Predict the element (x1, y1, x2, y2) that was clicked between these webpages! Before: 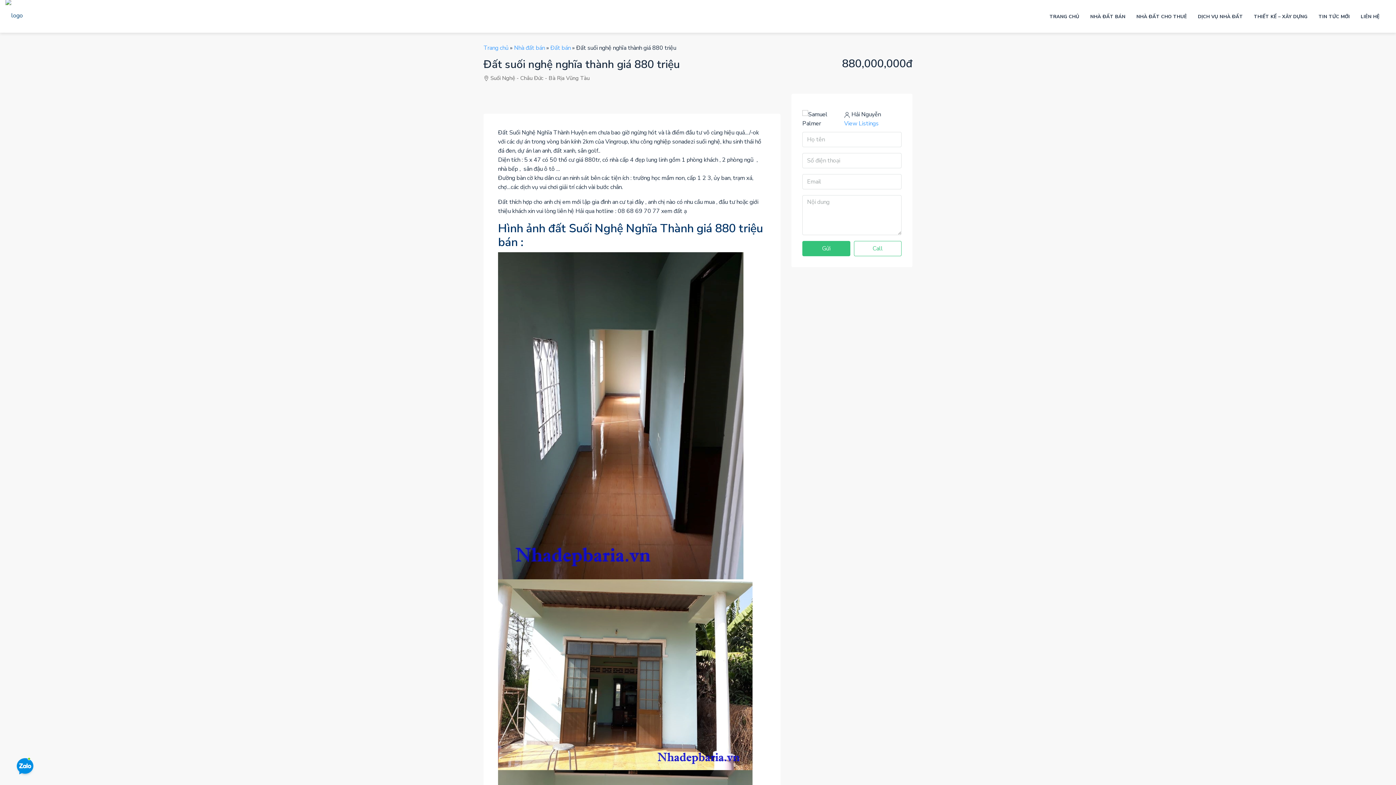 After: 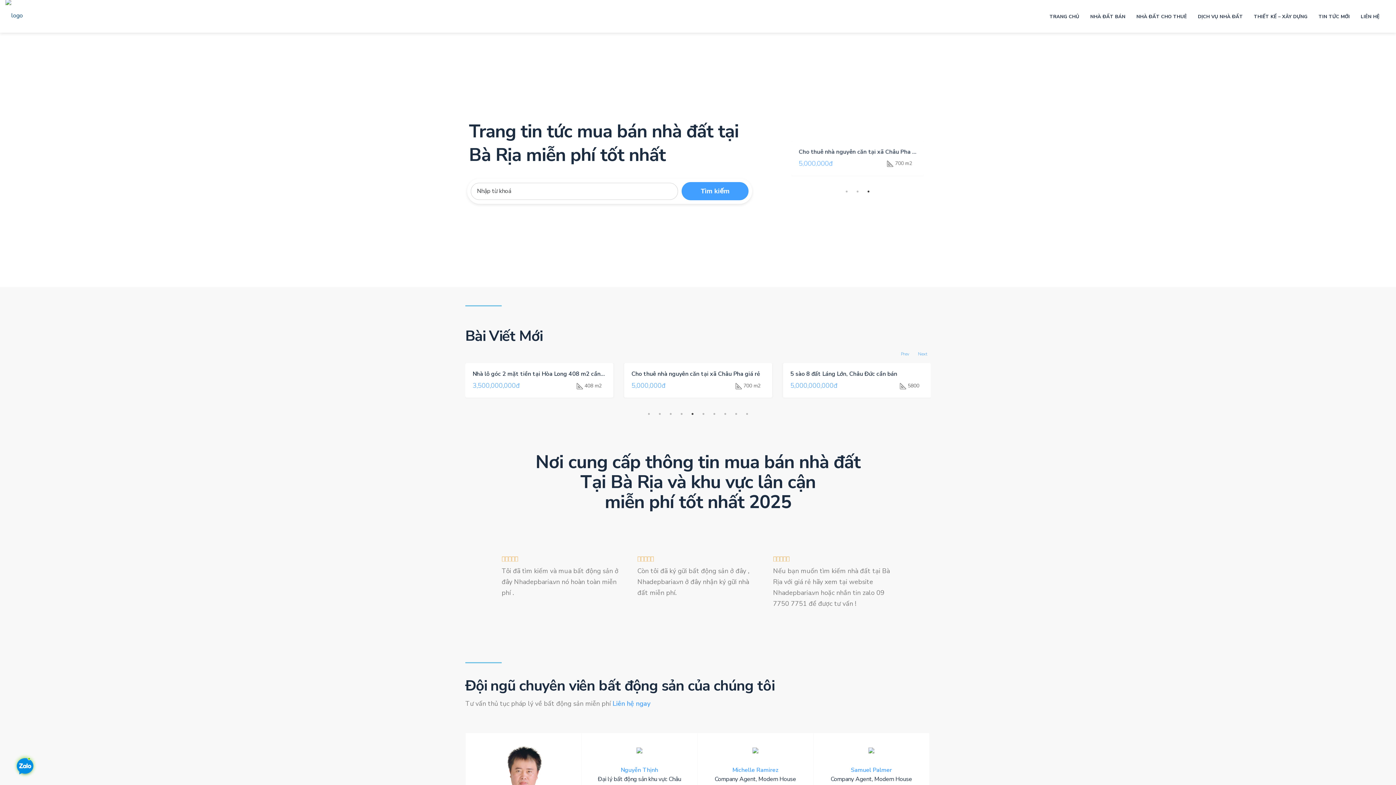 Action: label: TRANG CHỦ bbox: (1044, 0, 1085, 32)